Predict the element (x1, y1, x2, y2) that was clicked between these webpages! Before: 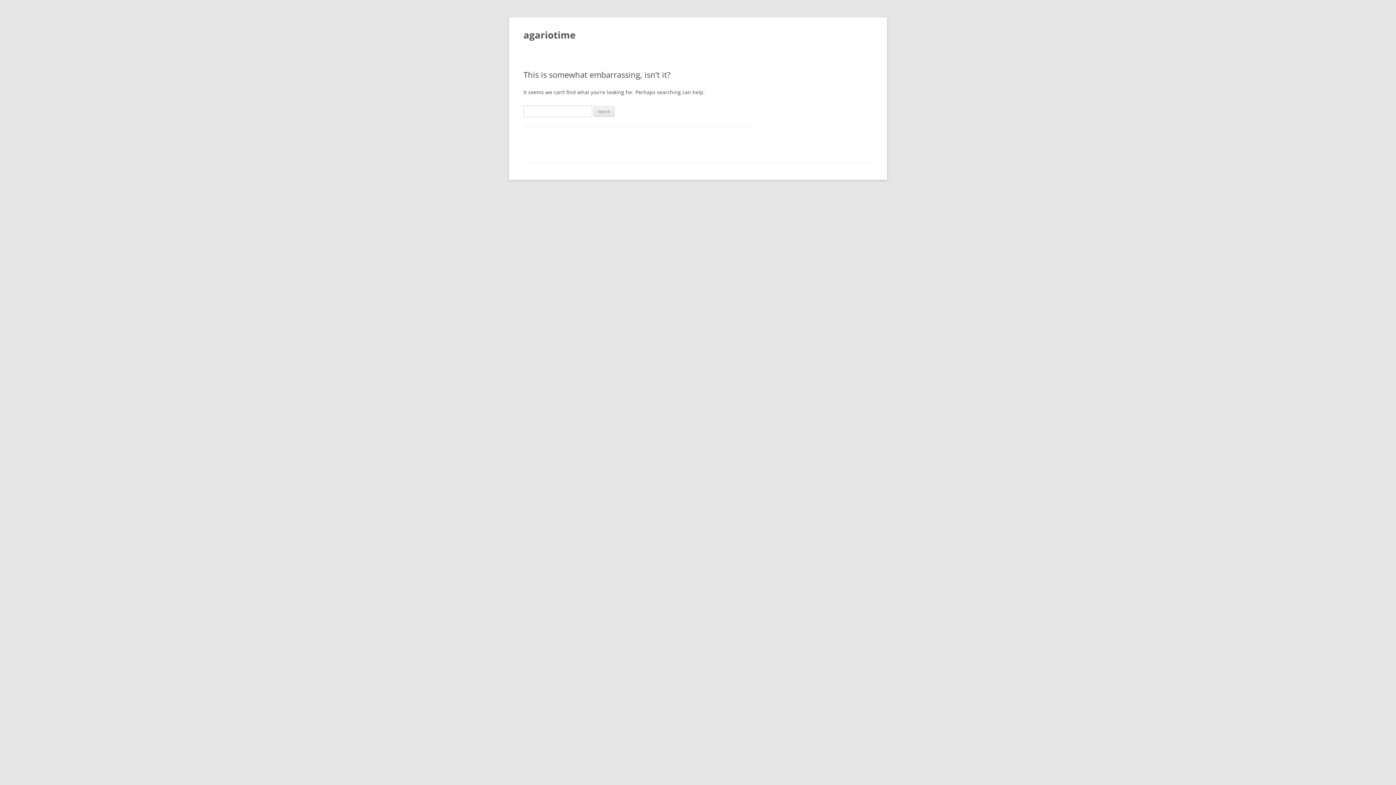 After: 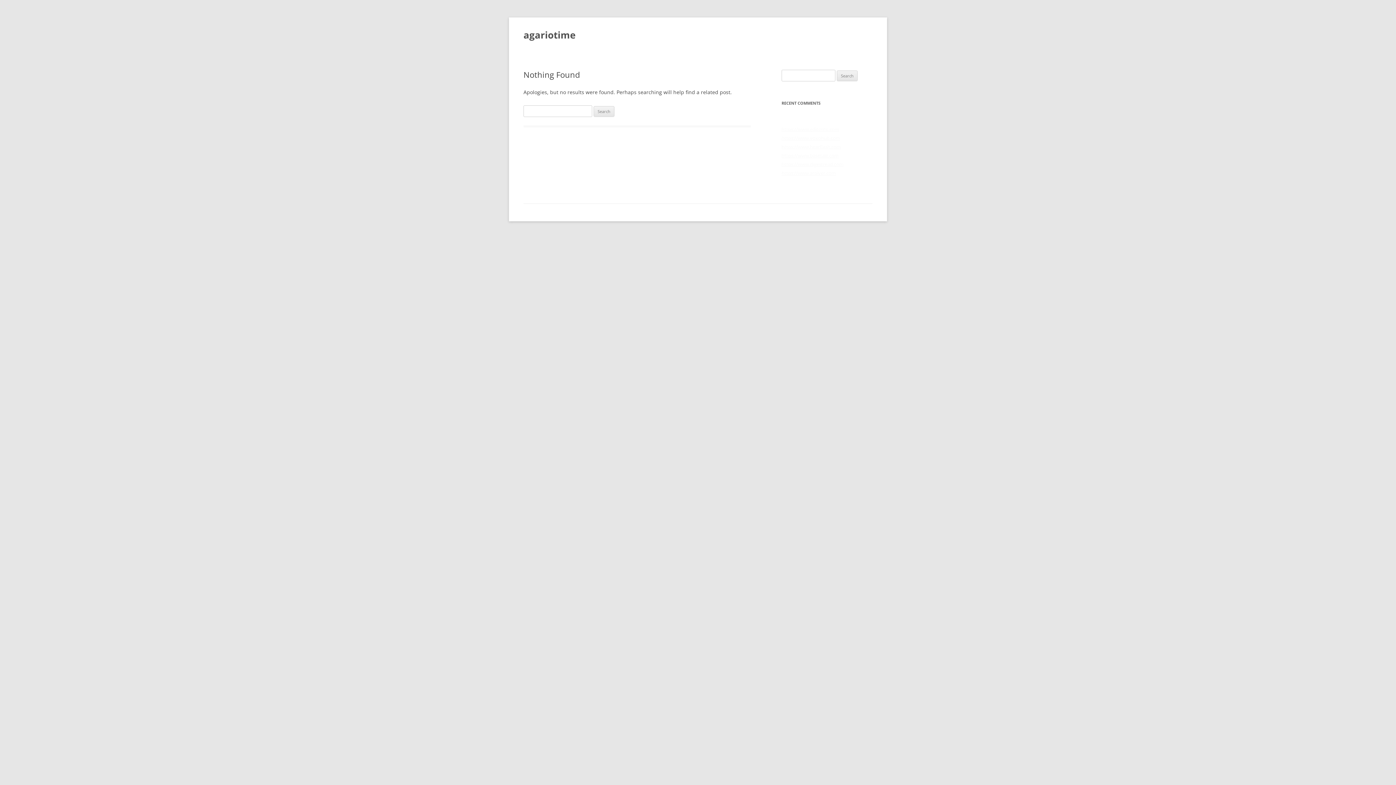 Action: bbox: (523, 26, 575, 43) label: agariotime